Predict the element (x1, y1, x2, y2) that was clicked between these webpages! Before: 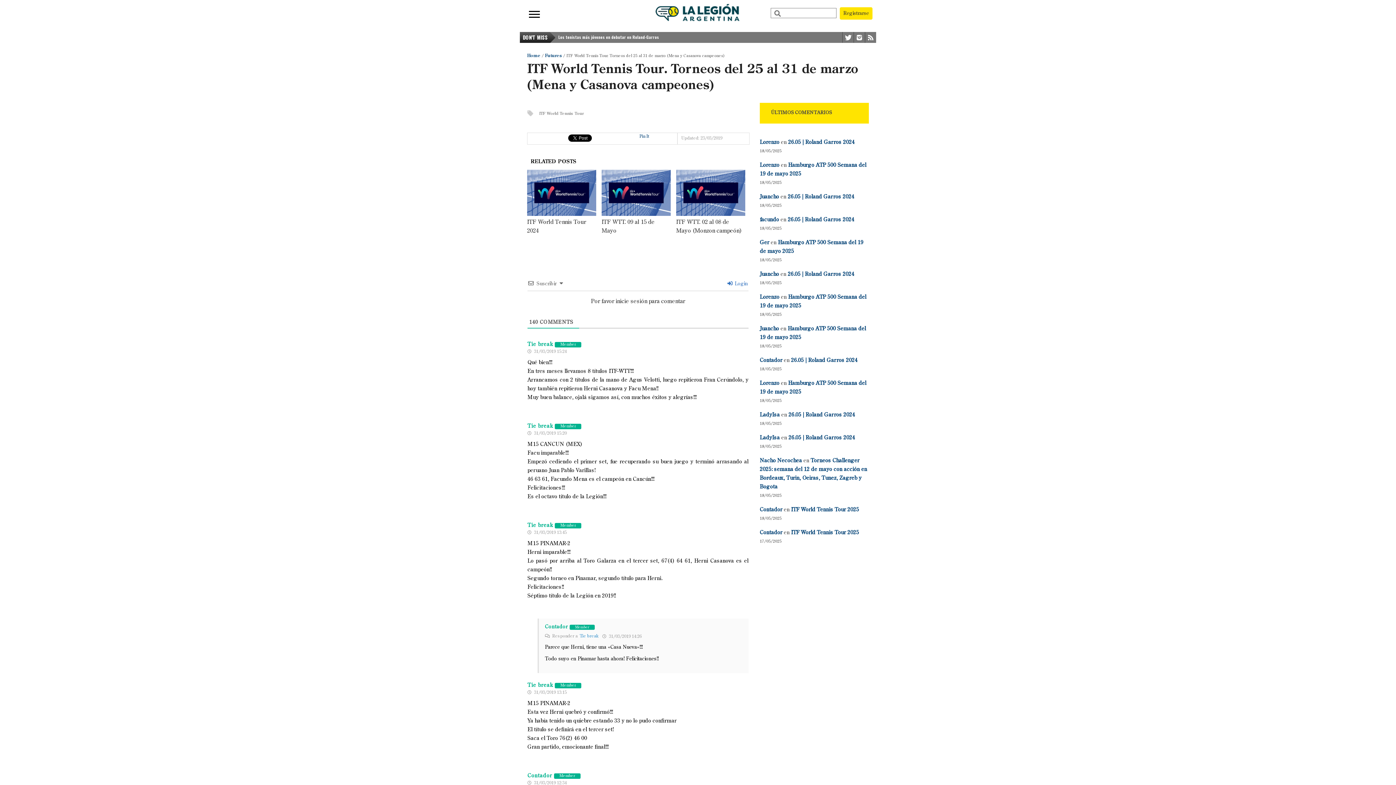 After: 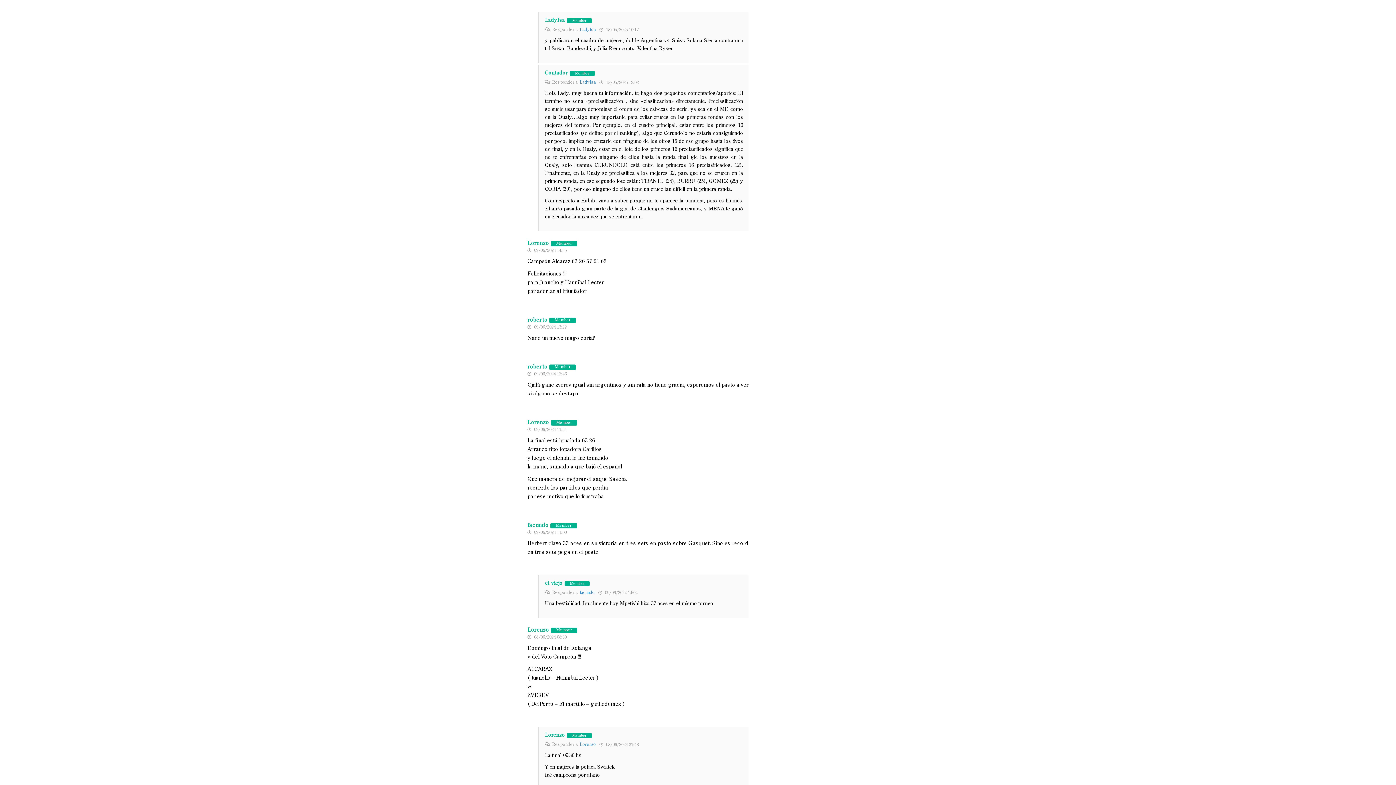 Action: bbox: (788, 412, 855, 417) label: 26.05 | Roland Garros 2024